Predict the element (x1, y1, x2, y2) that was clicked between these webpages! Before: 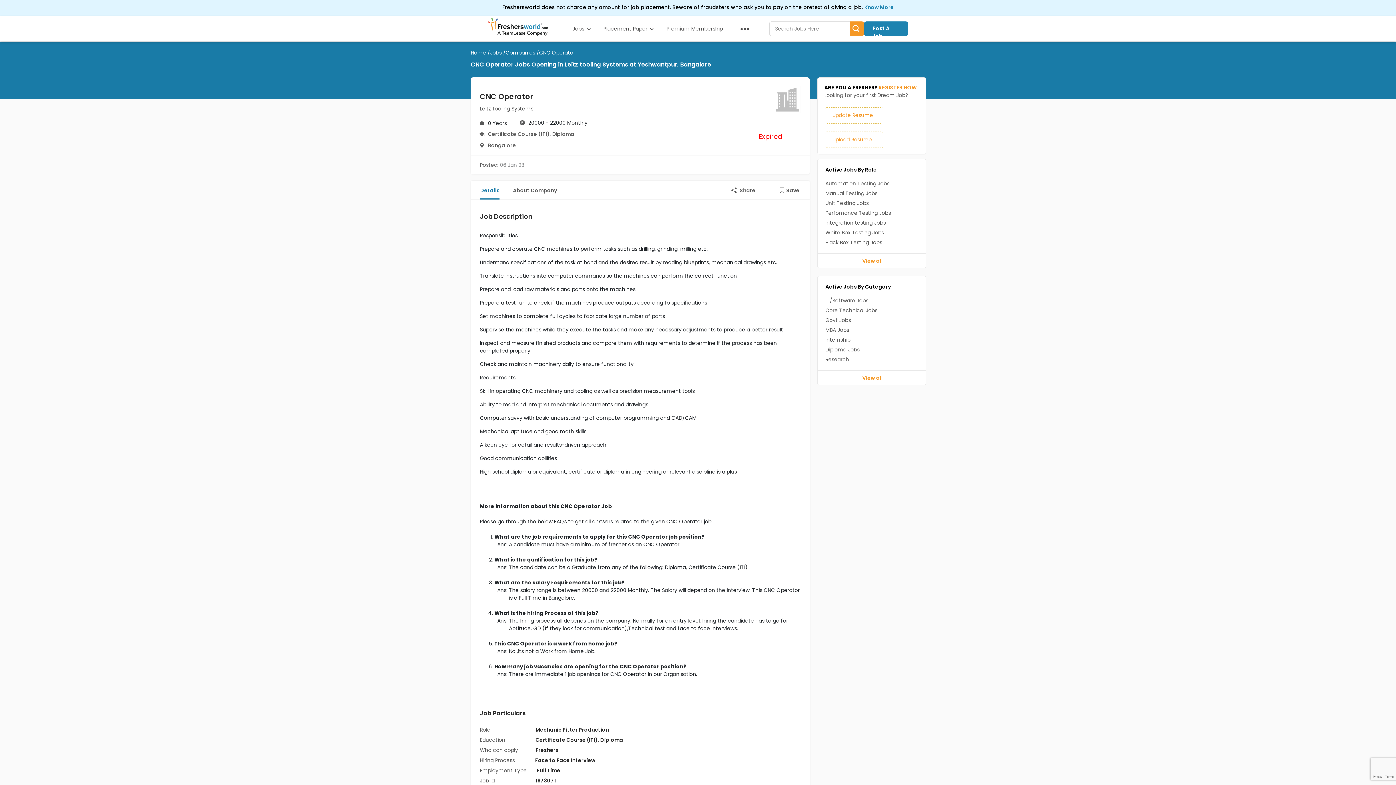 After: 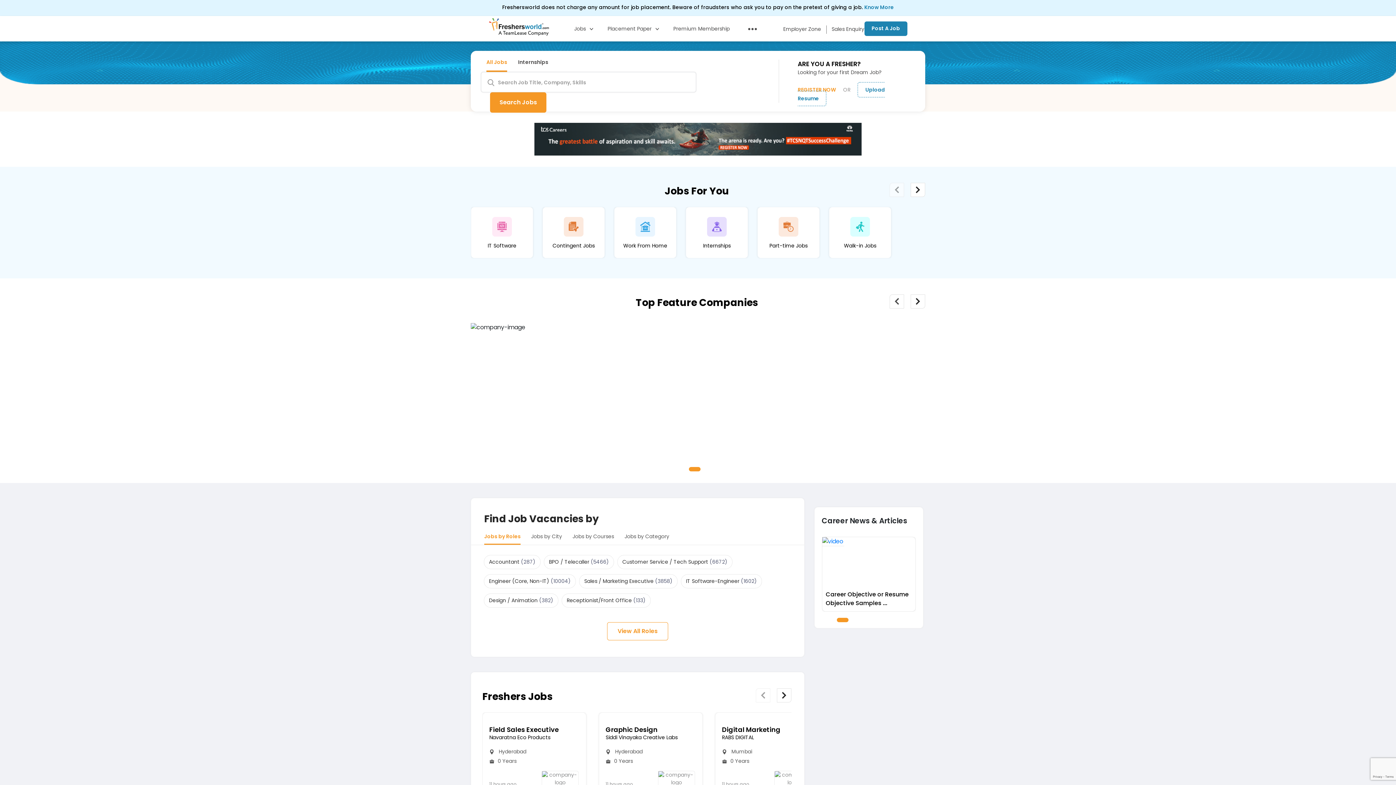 Action: bbox: (824, 238, 883, 246) label: Black Box Testing Jobs